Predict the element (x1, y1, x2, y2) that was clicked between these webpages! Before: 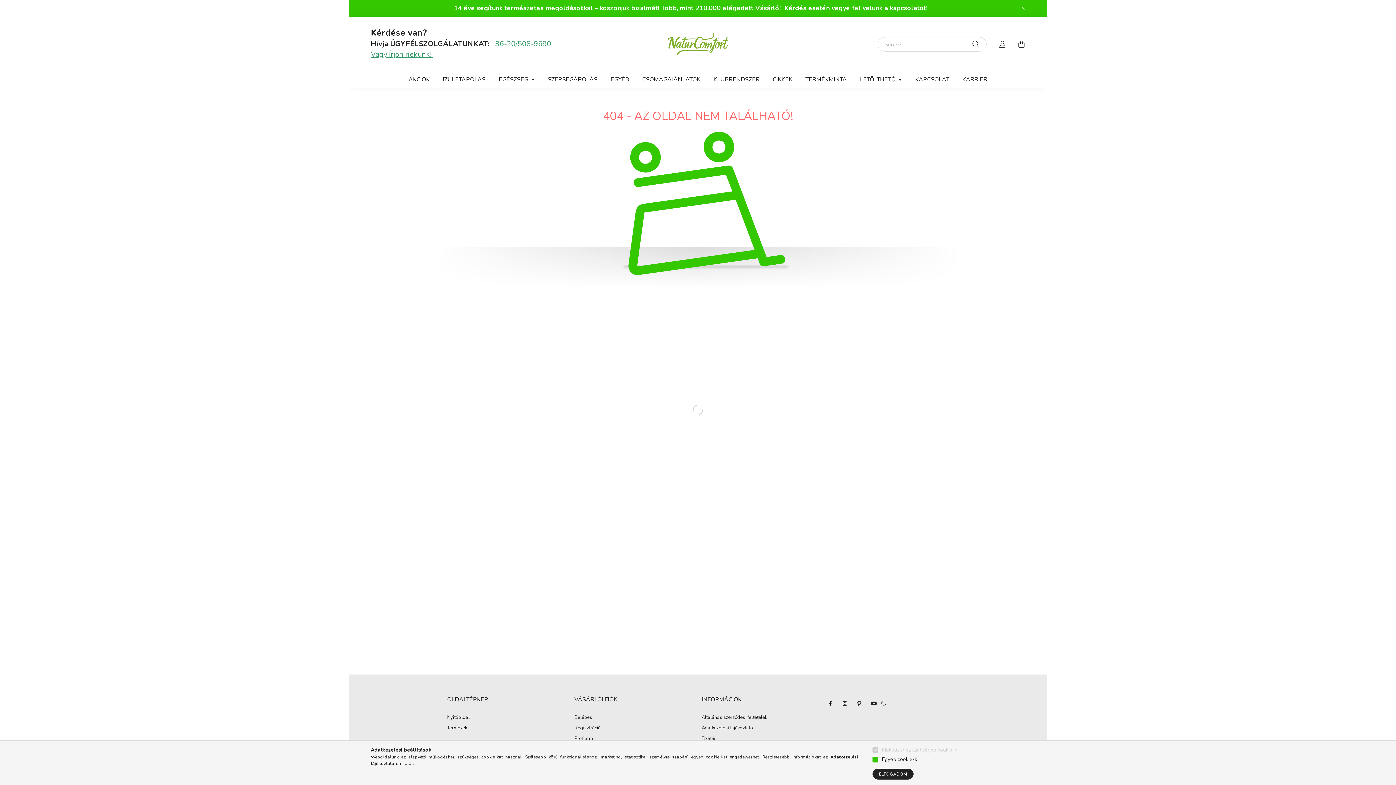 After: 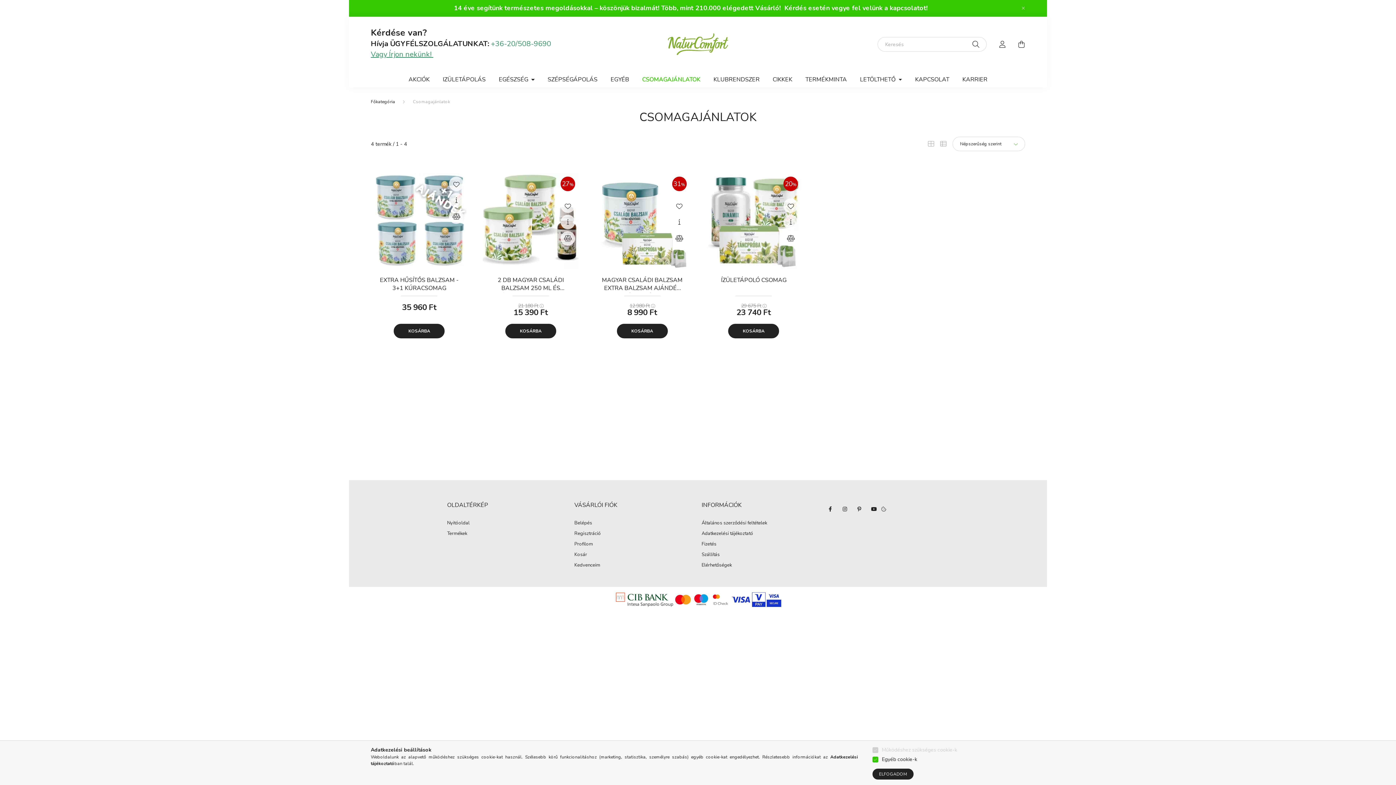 Action: label: CSOMAGAJÁNLATOK bbox: (635, 71, 707, 87)